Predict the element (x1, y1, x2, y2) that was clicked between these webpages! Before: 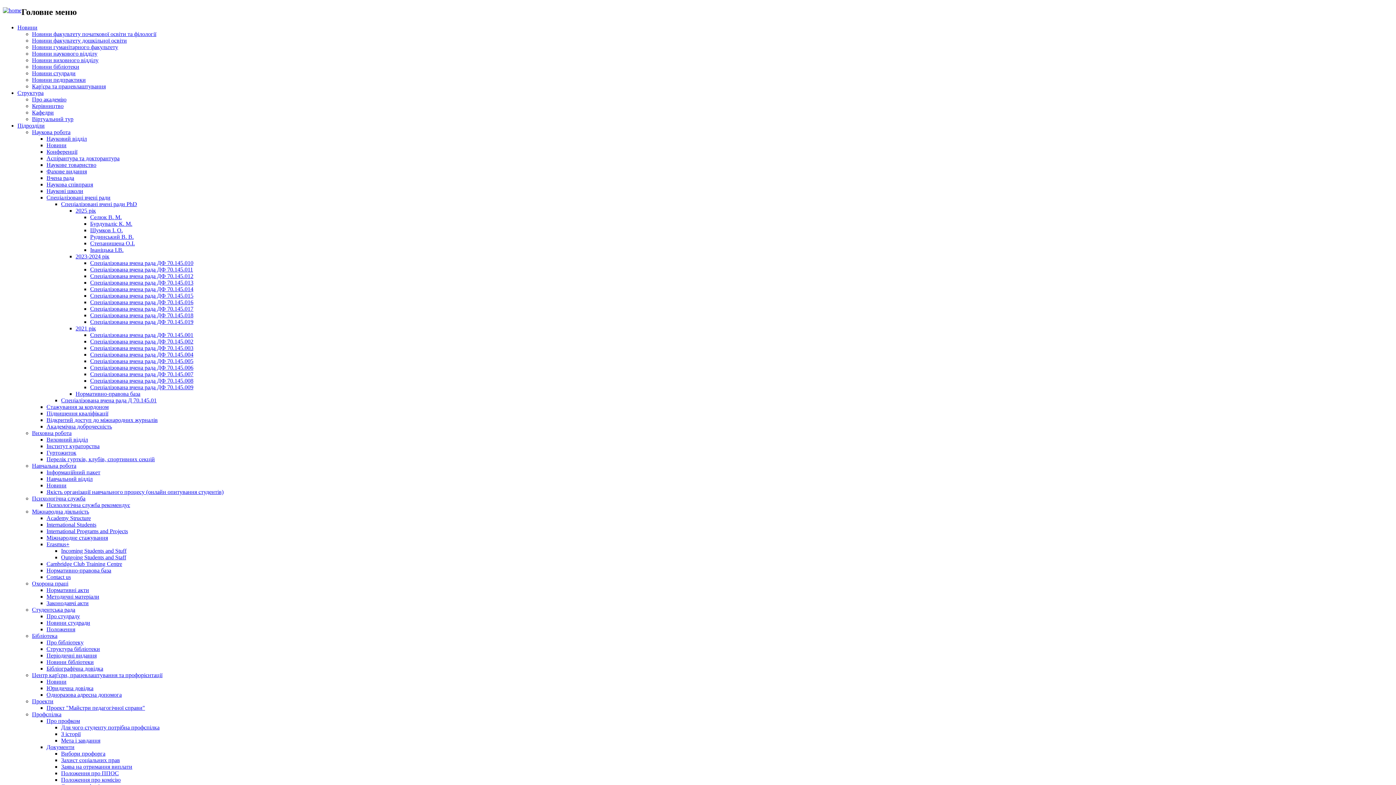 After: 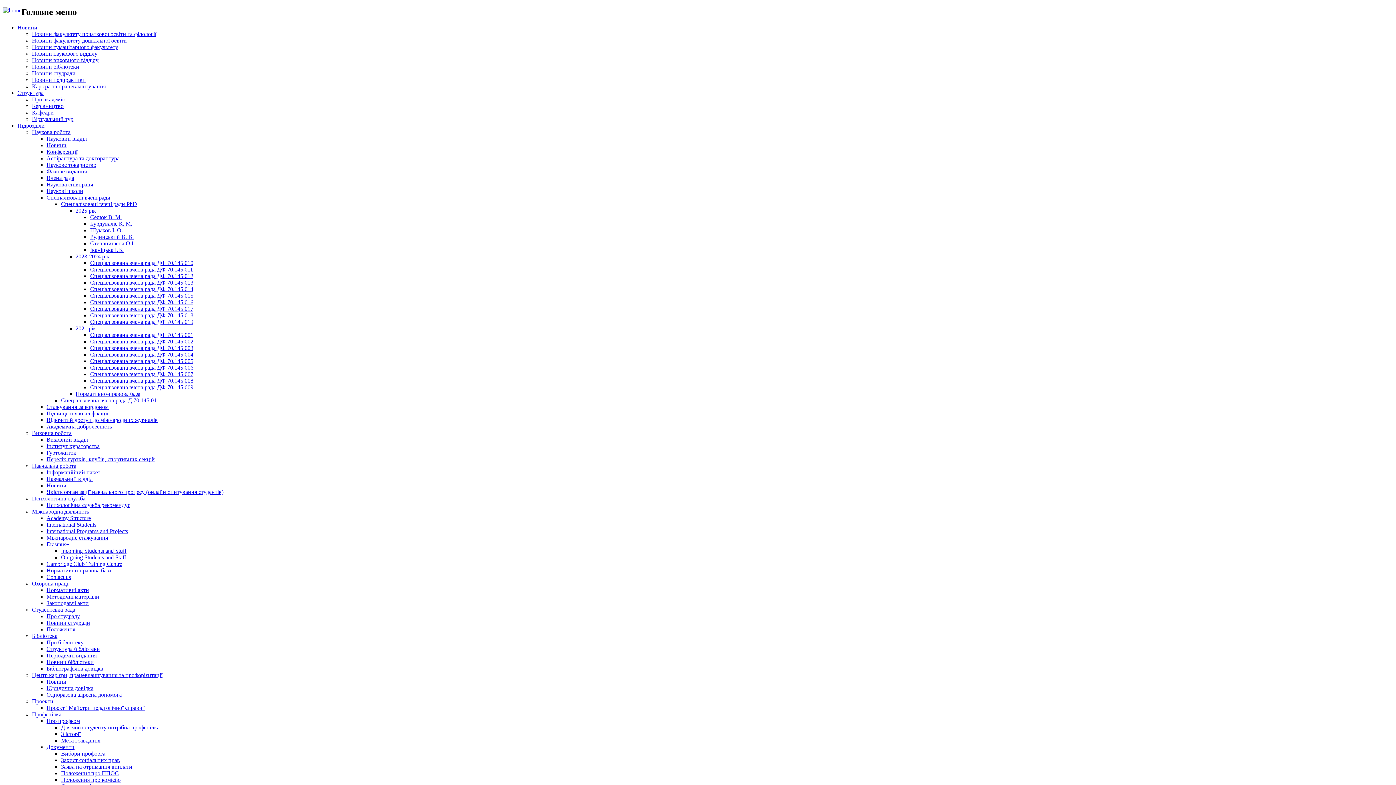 Action: bbox: (32, 83, 105, 89) label: Кар'єра та працевлаштування